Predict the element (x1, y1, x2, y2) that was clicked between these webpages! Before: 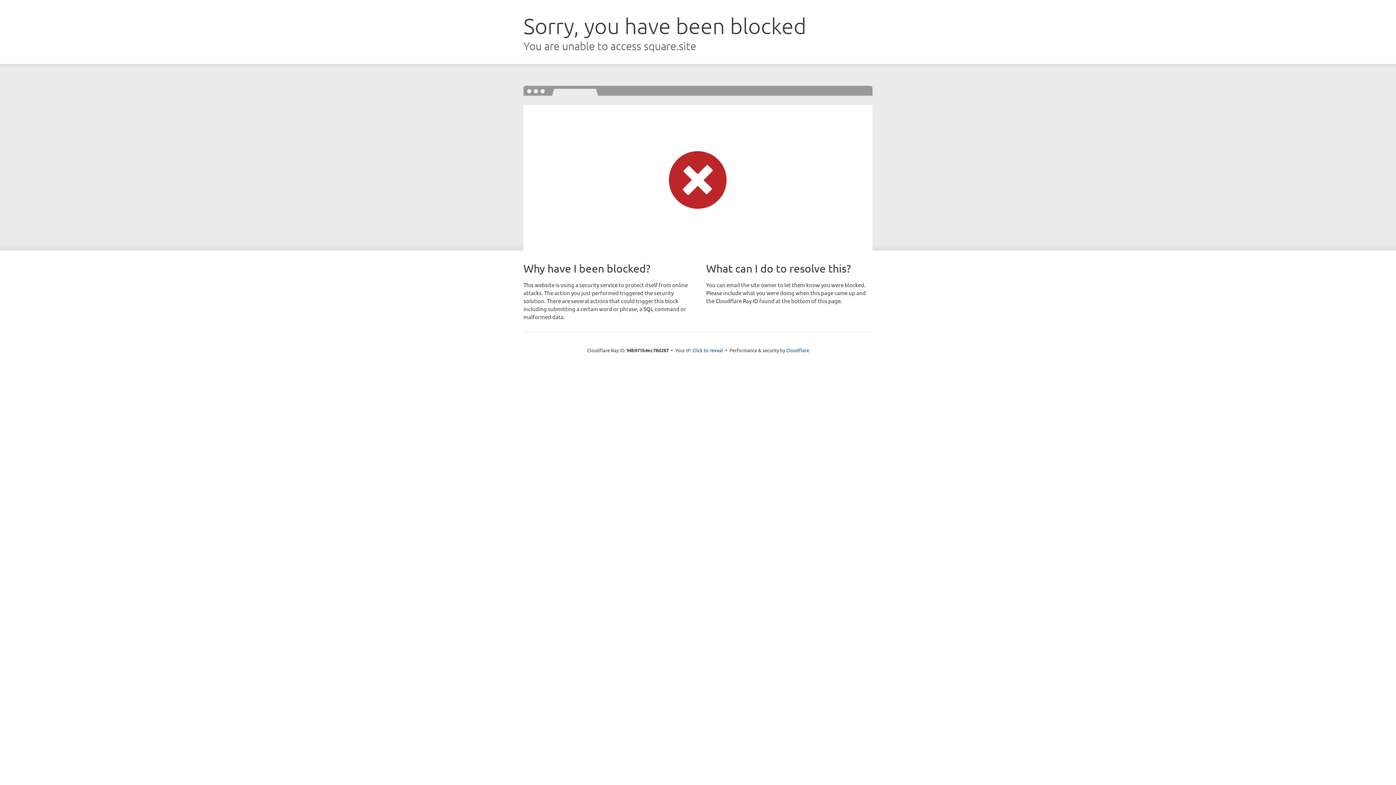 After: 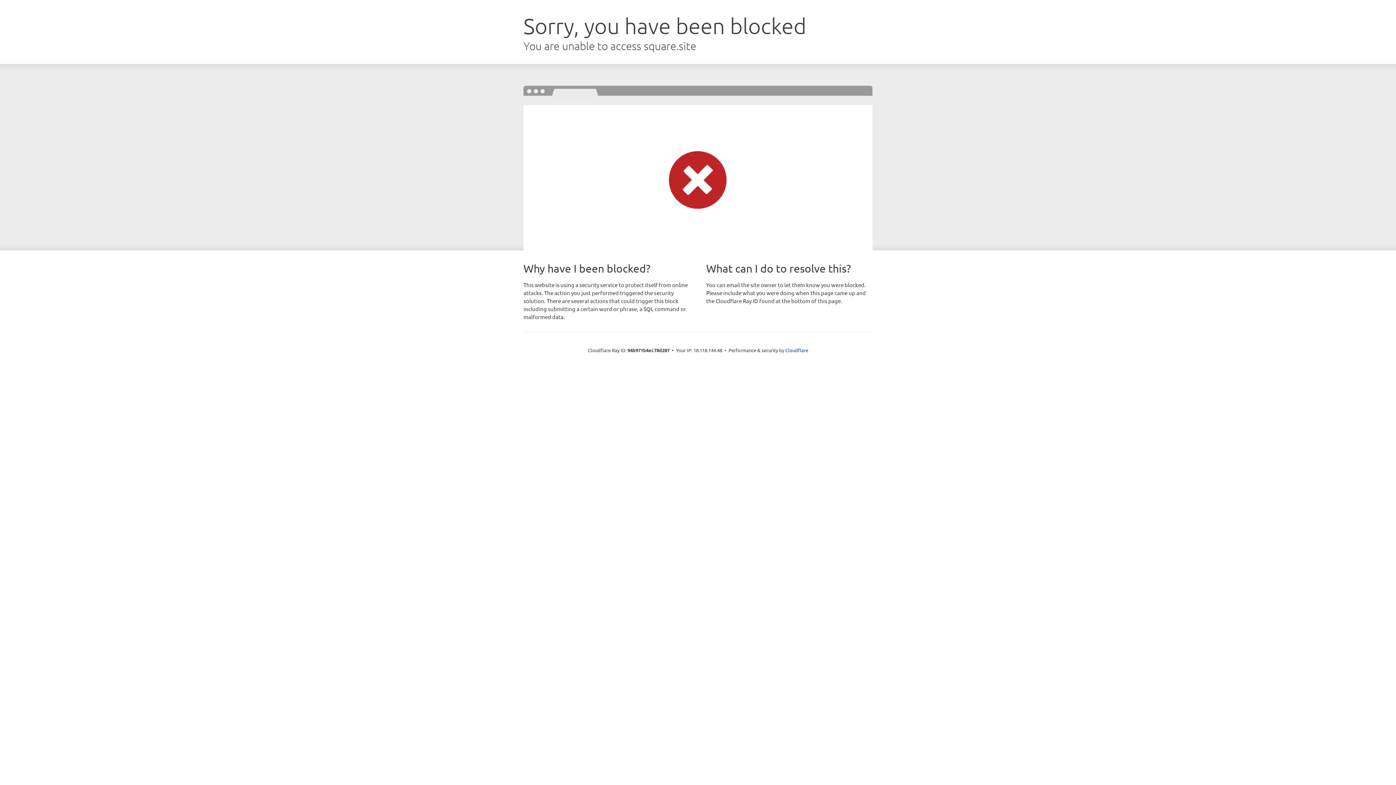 Action: bbox: (692, 346, 723, 353) label: Click to reveal